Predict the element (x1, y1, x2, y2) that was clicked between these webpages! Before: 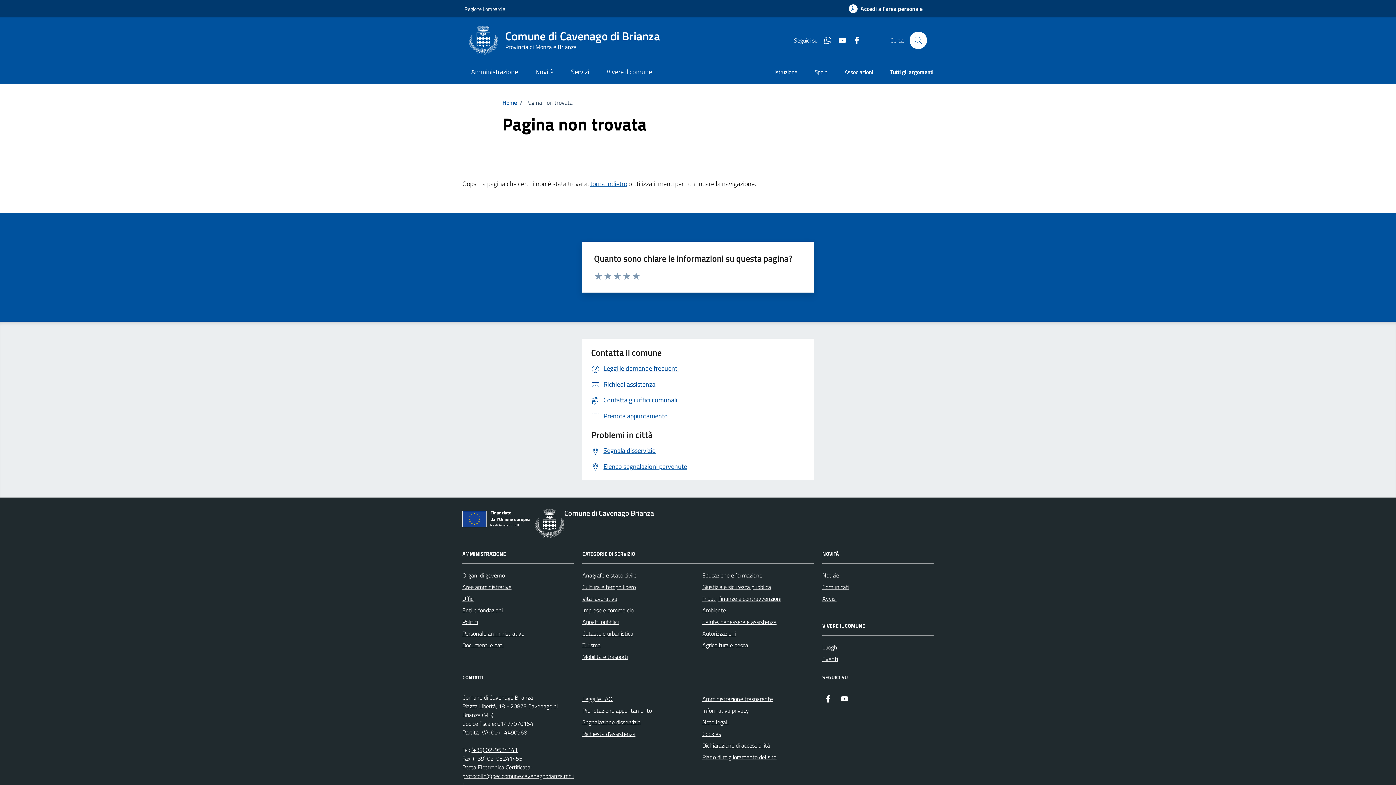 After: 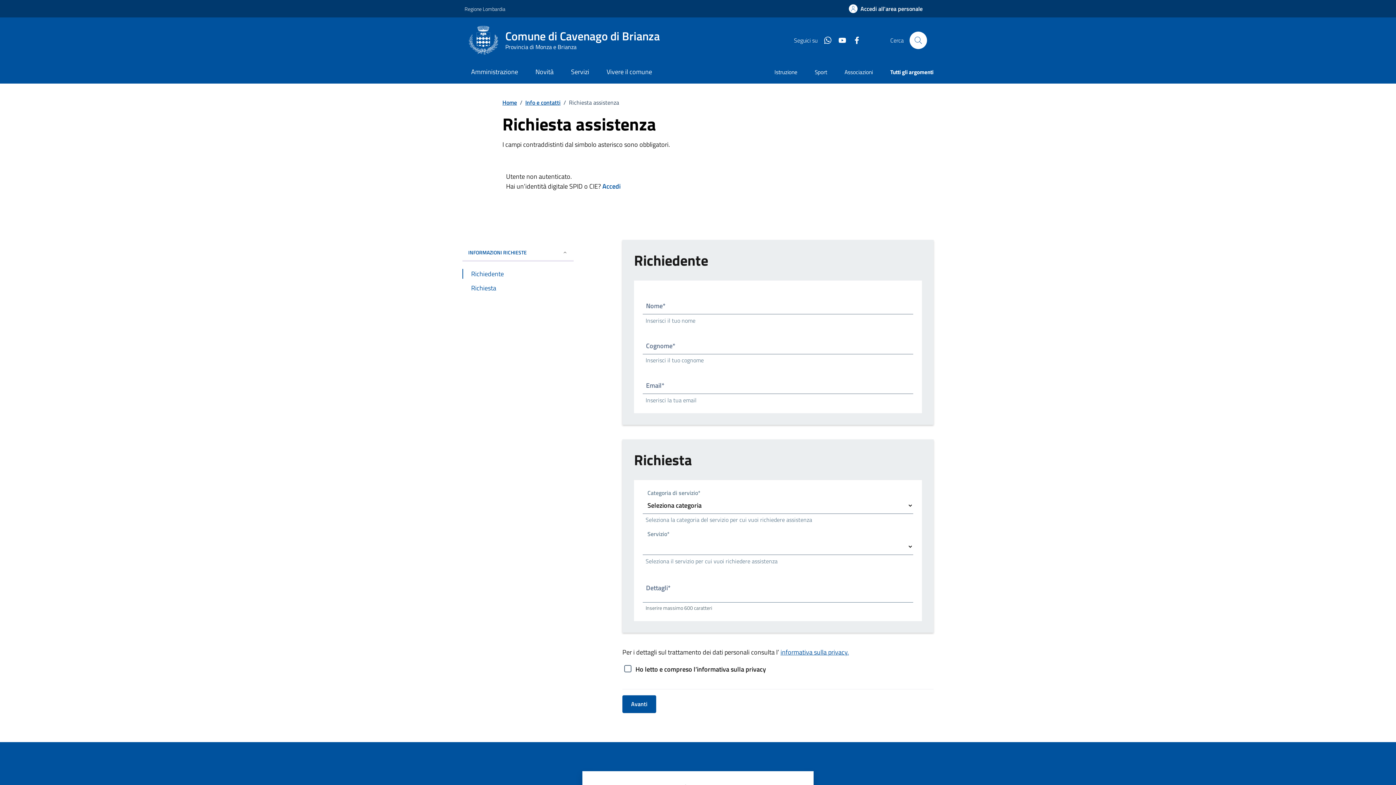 Action: label: Richiedi assistenza bbox: (591, 379, 655, 389)